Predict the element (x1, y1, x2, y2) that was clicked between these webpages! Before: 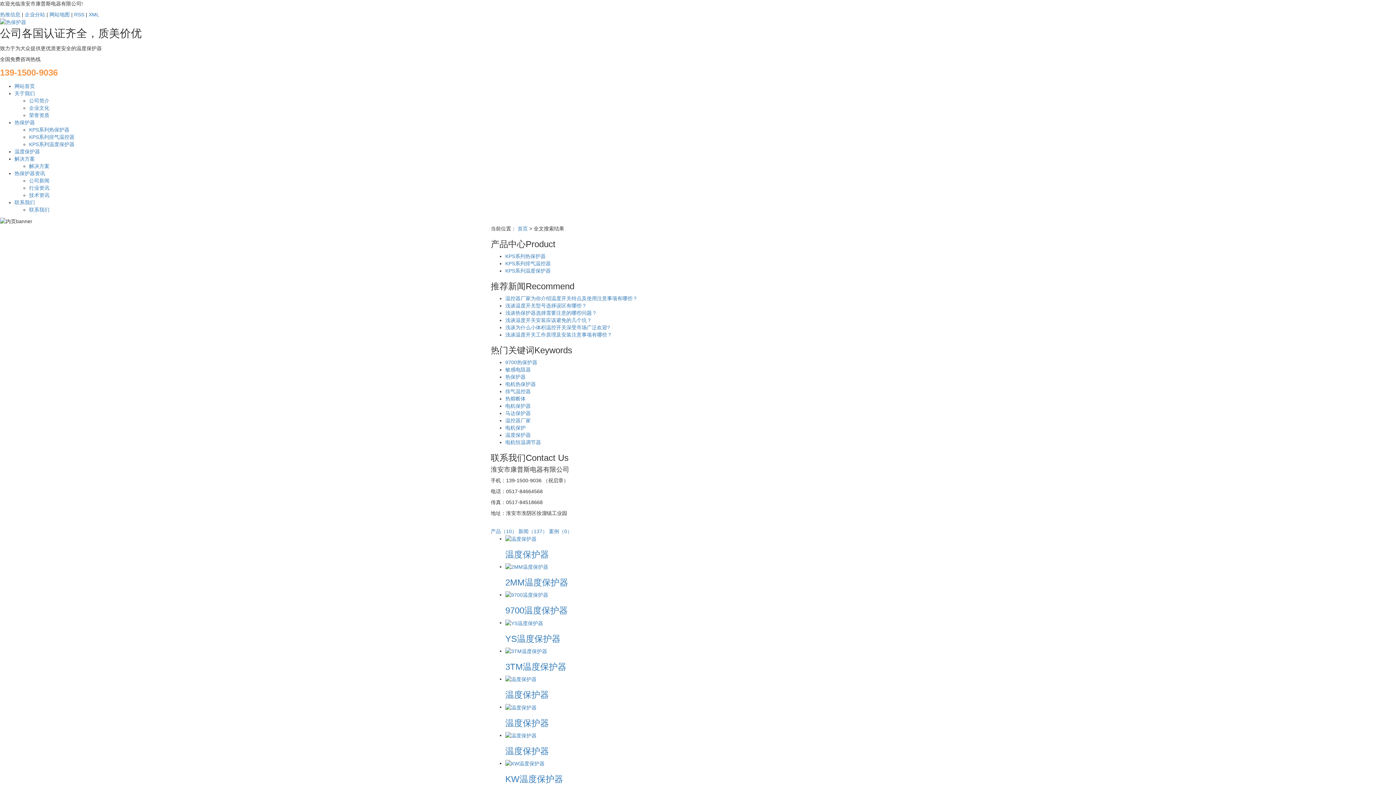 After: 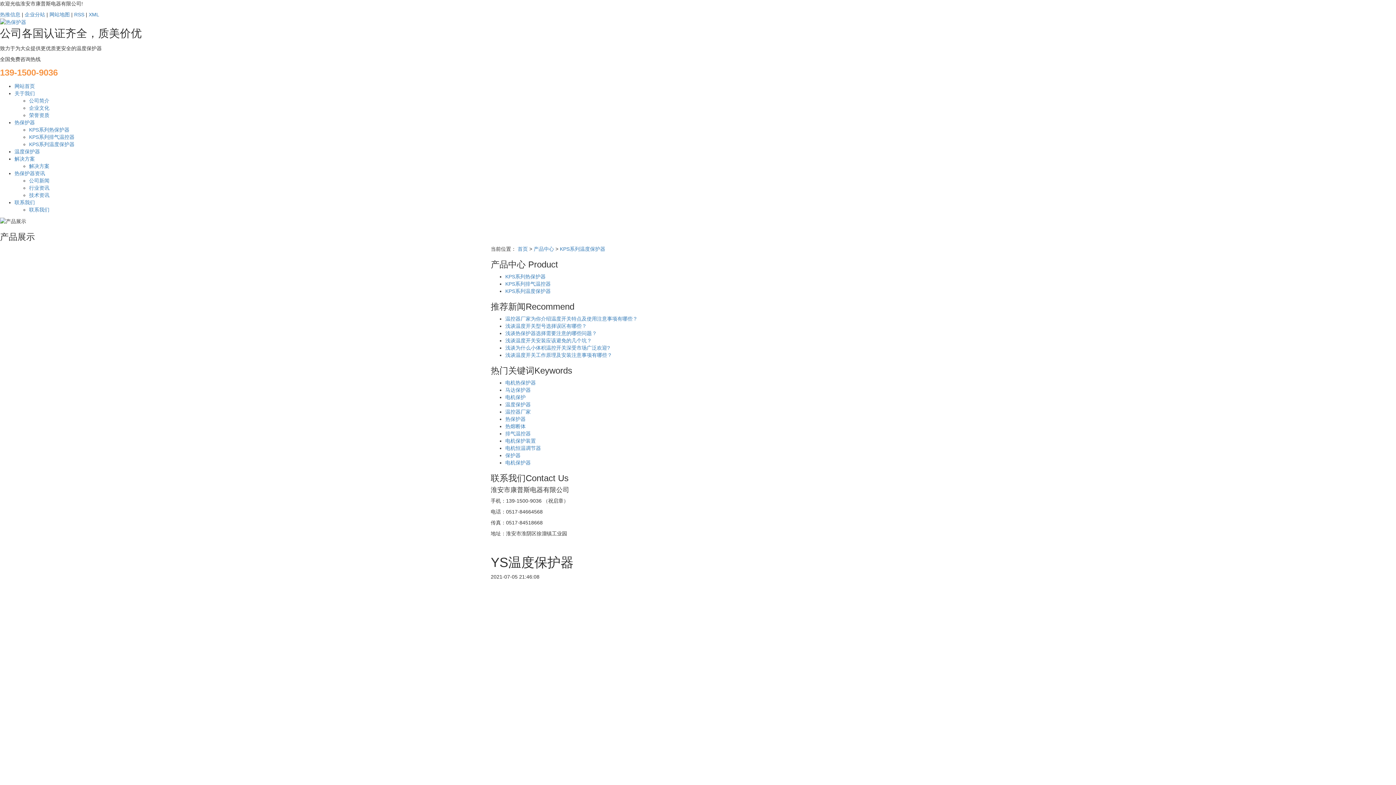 Action: bbox: (505, 634, 560, 643) label: YS温度保护器